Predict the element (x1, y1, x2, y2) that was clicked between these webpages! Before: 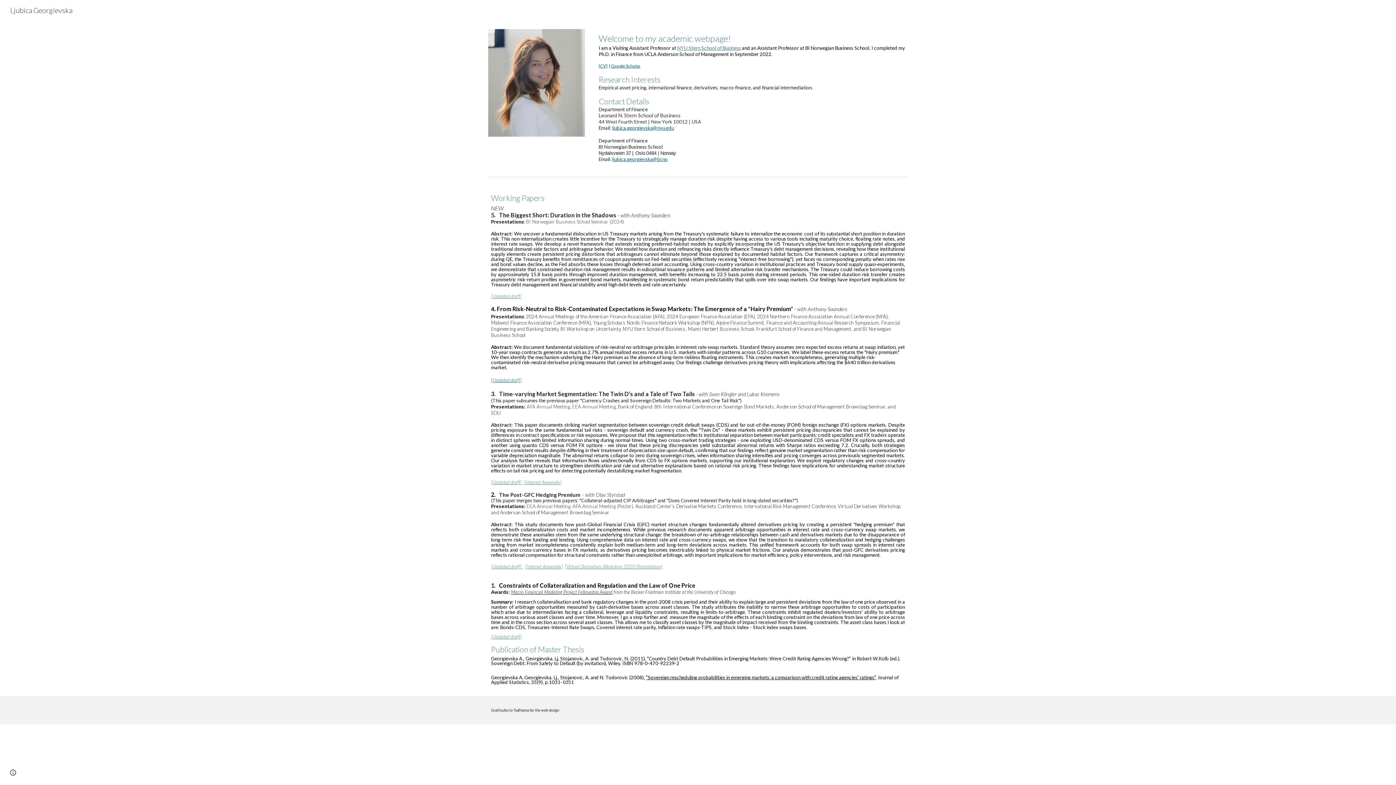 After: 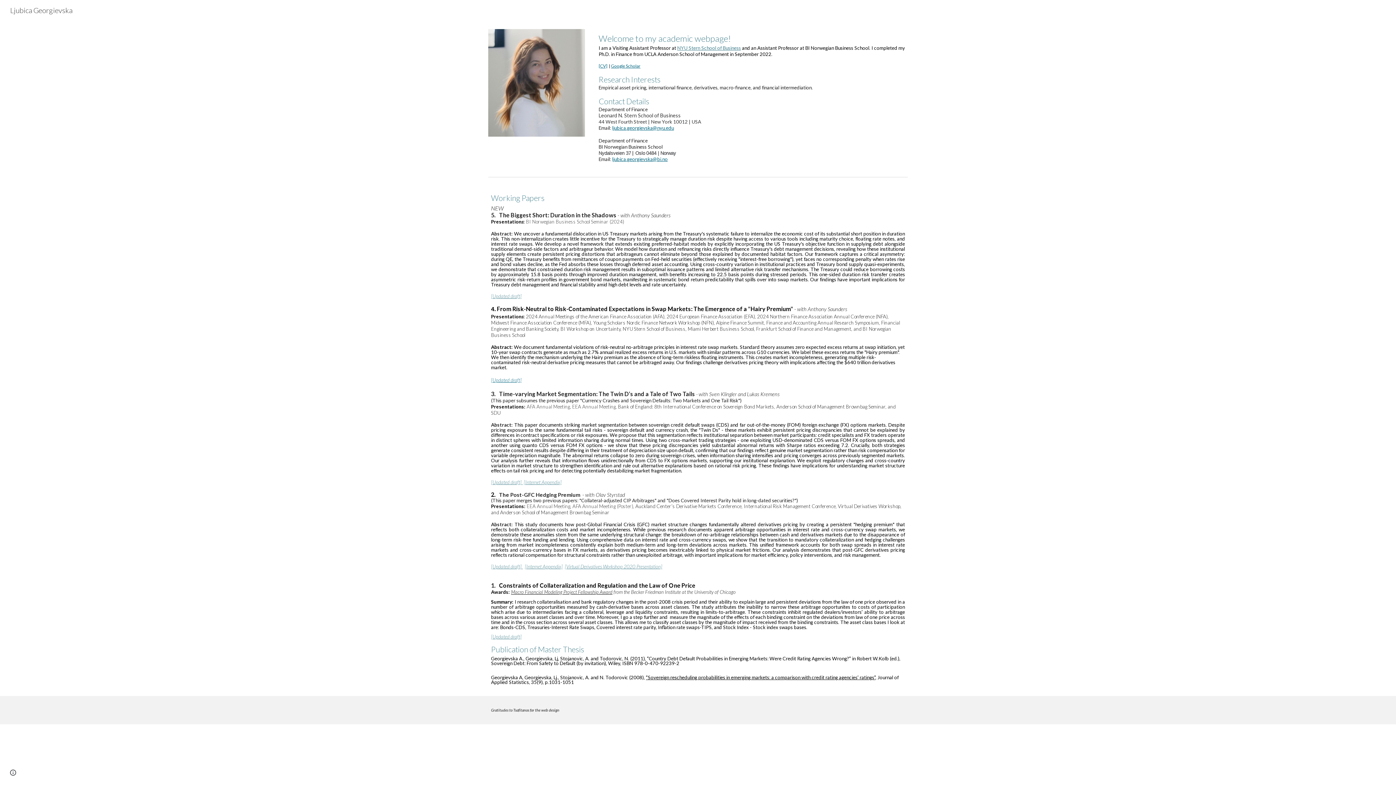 Action: bbox: (511, 589, 612, 595) label: Macro Financial Modeling Project Fellowship Award